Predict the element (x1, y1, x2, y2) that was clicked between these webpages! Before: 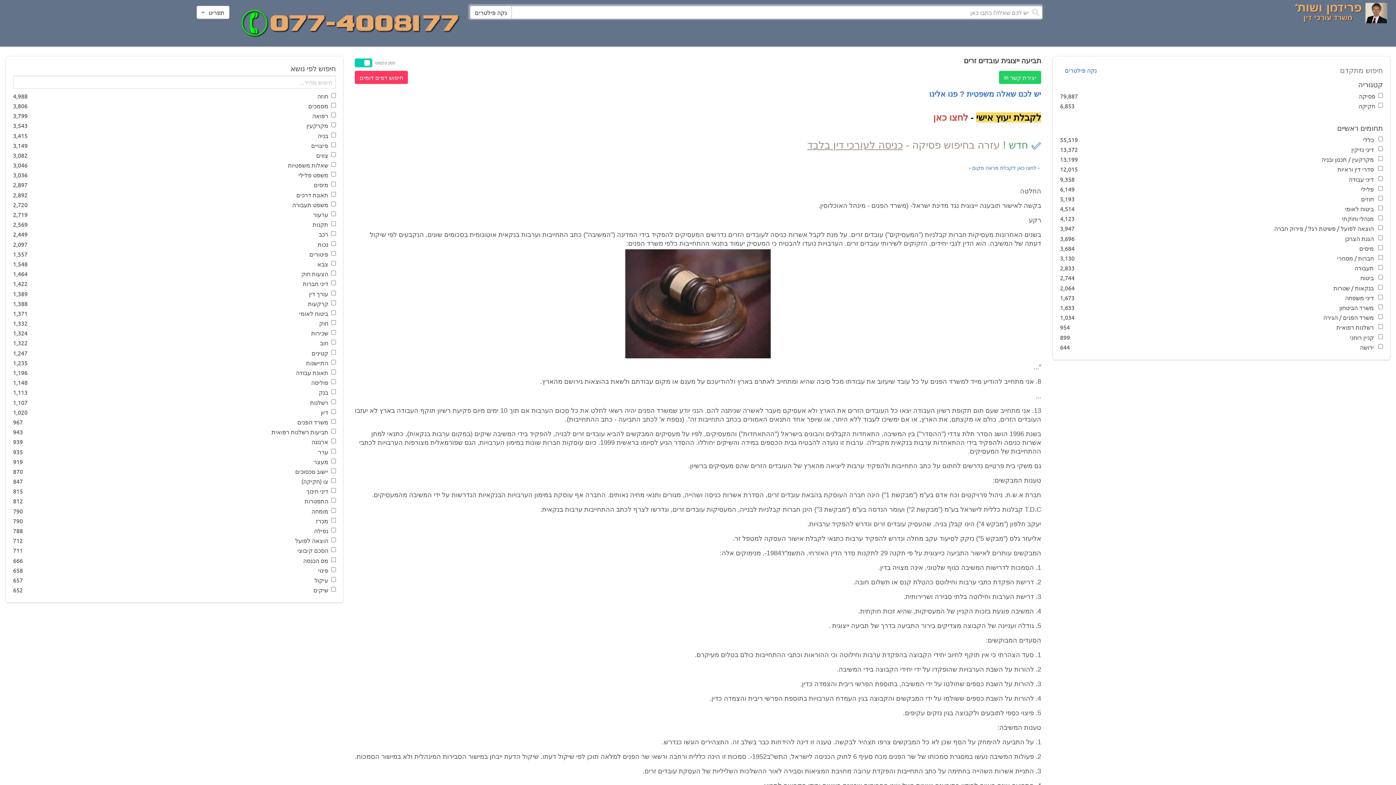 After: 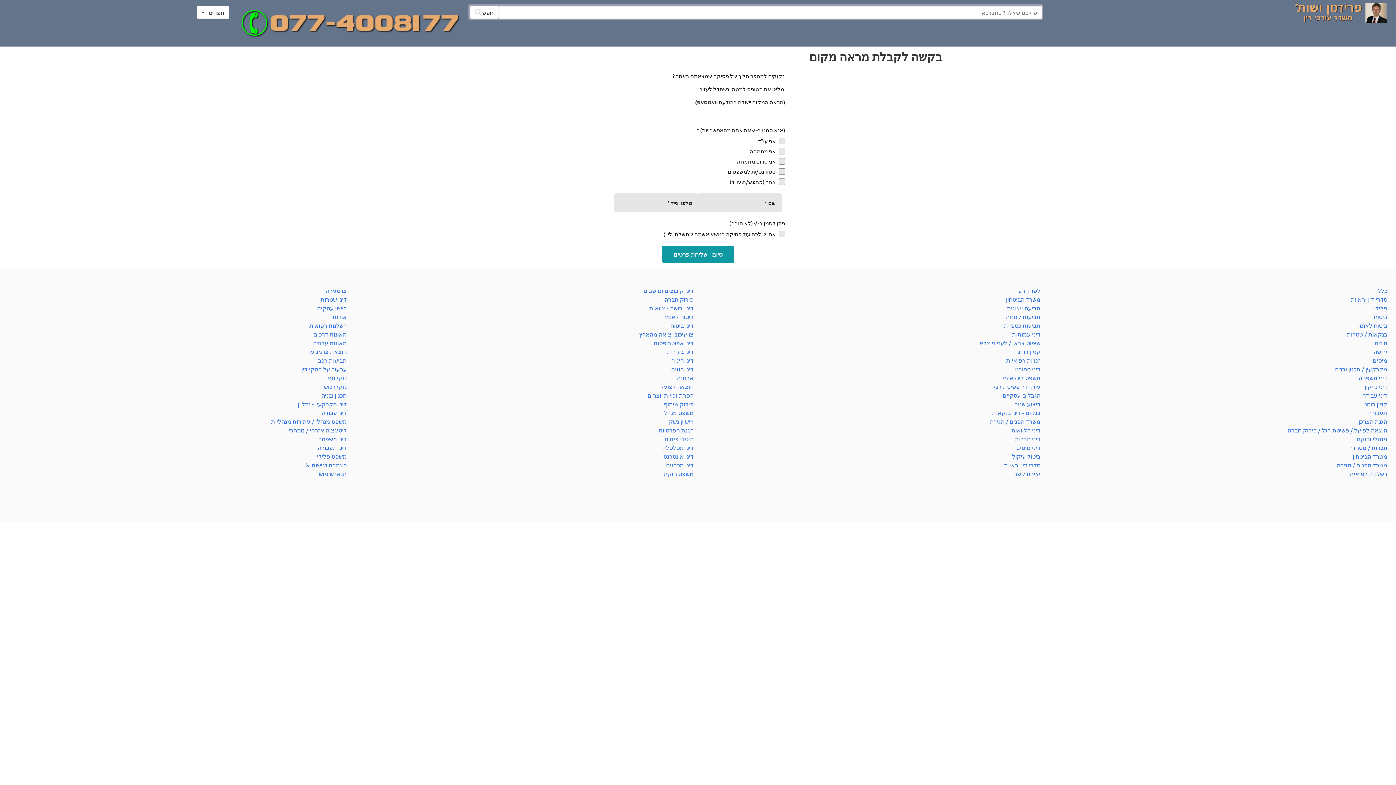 Action: label: לחצו כאן לקבלת מראה מקום bbox: (972, 165, 1036, 170)